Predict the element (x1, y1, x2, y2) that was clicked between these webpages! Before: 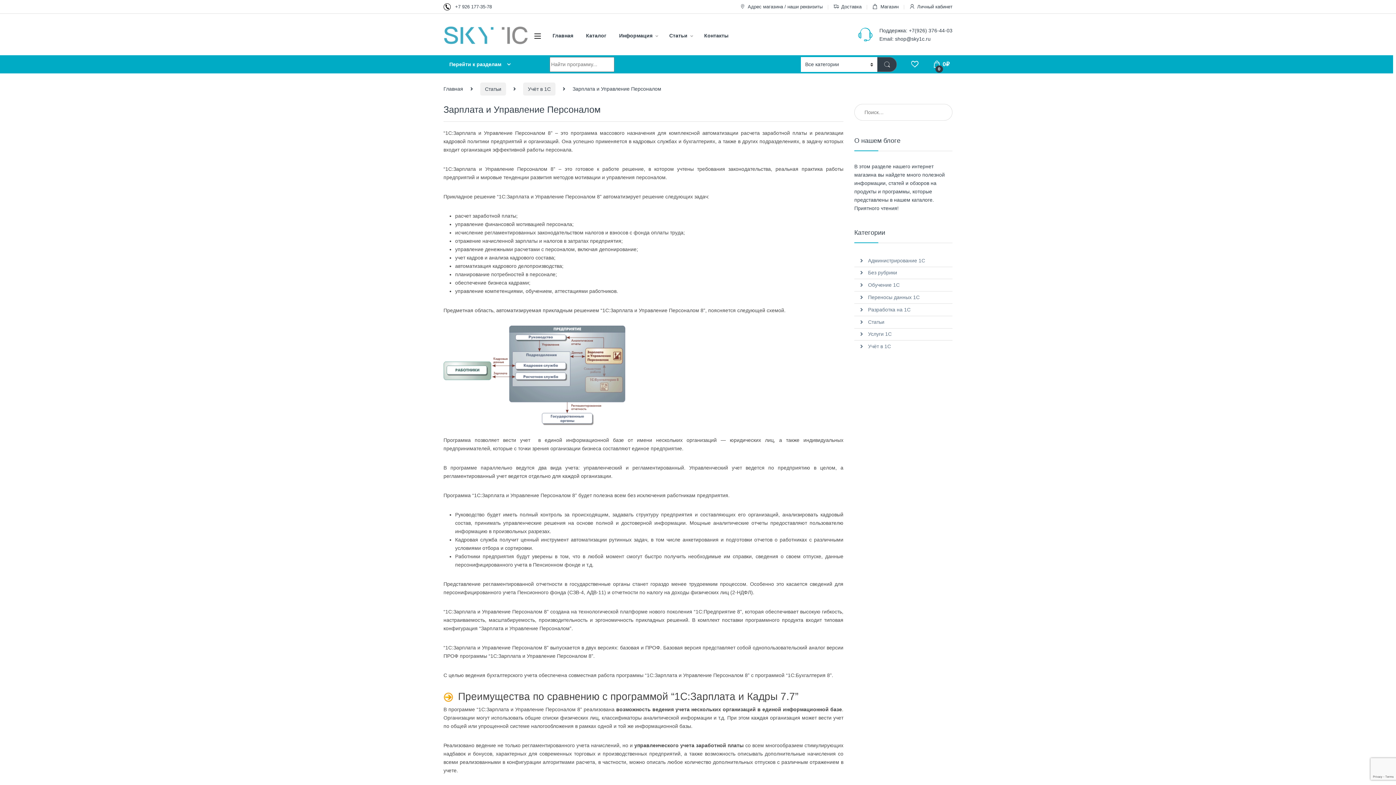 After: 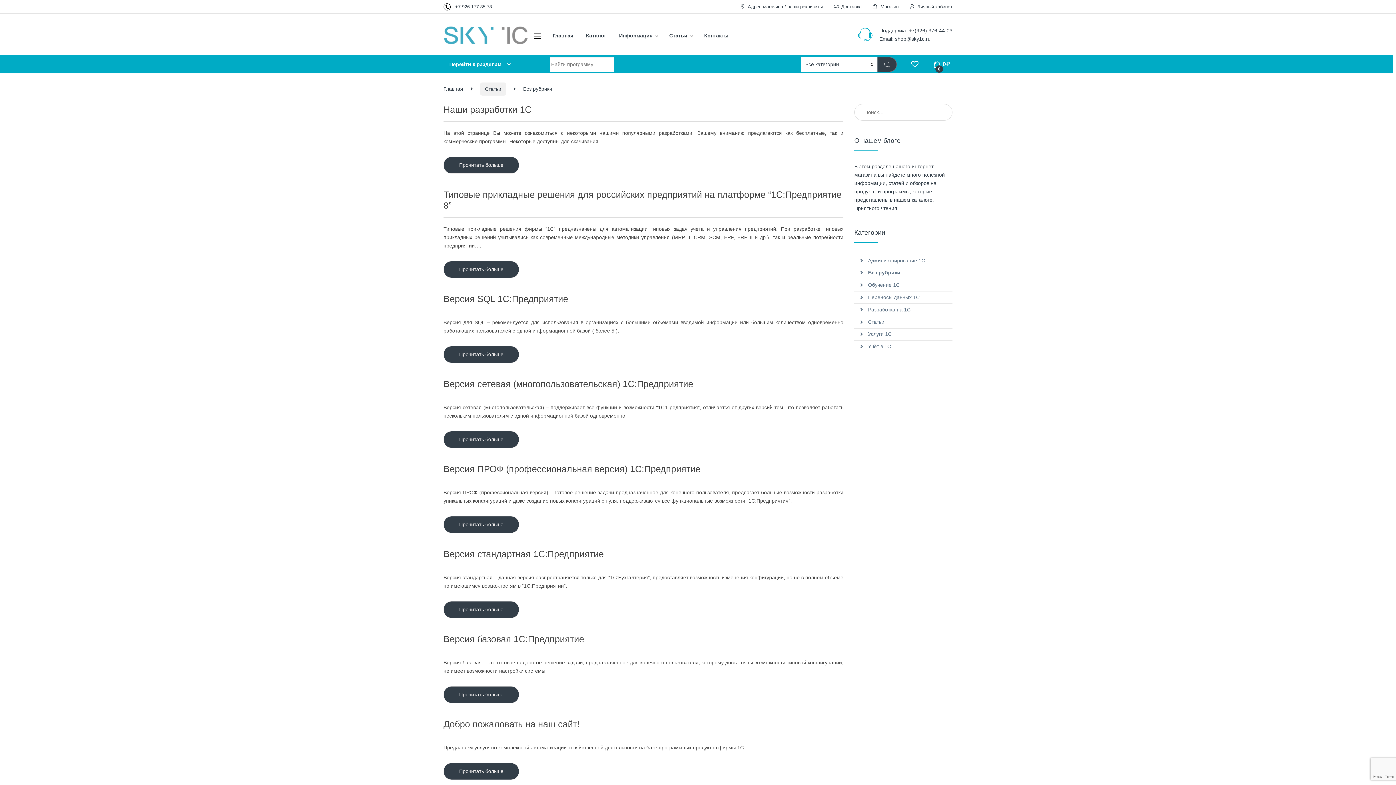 Action: label: Без рубрики bbox: (868, 267, 897, 279)